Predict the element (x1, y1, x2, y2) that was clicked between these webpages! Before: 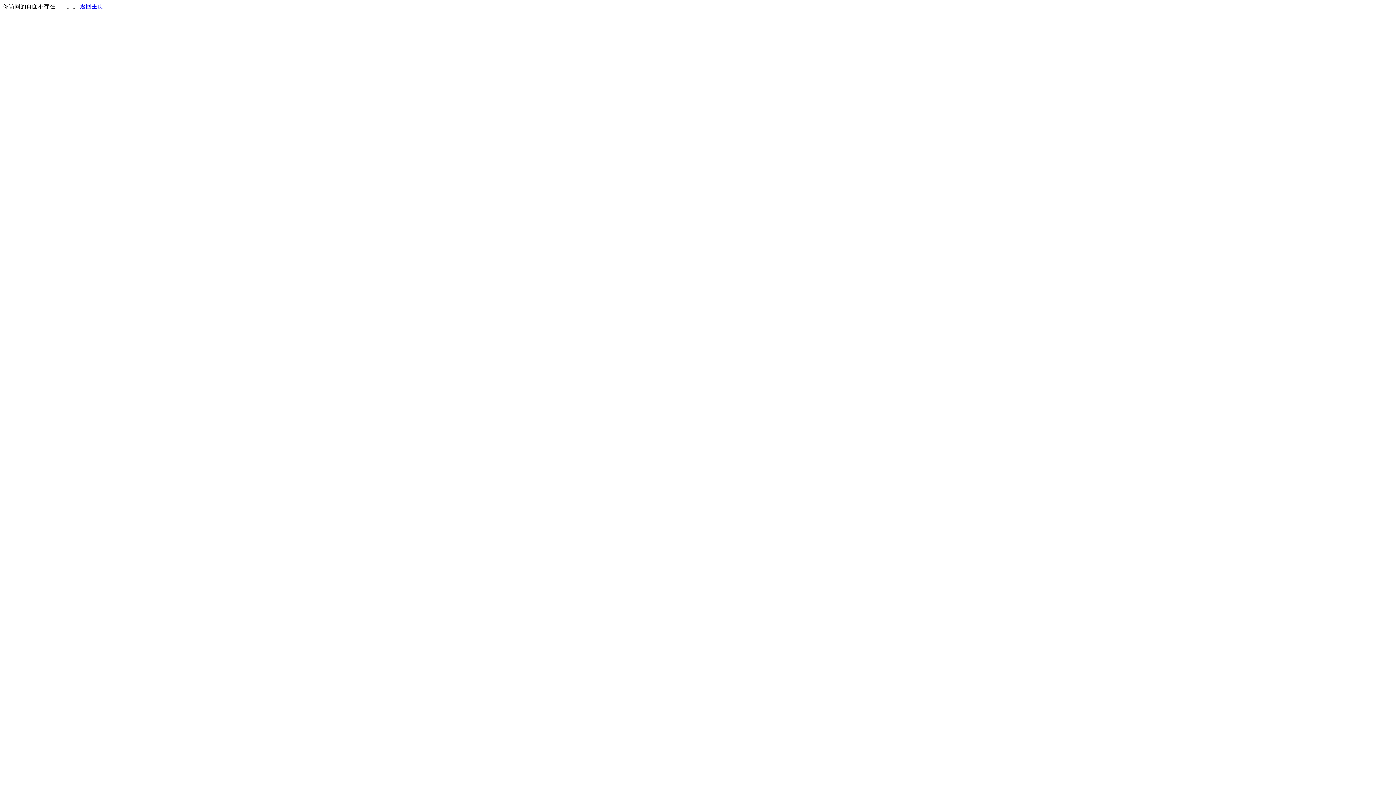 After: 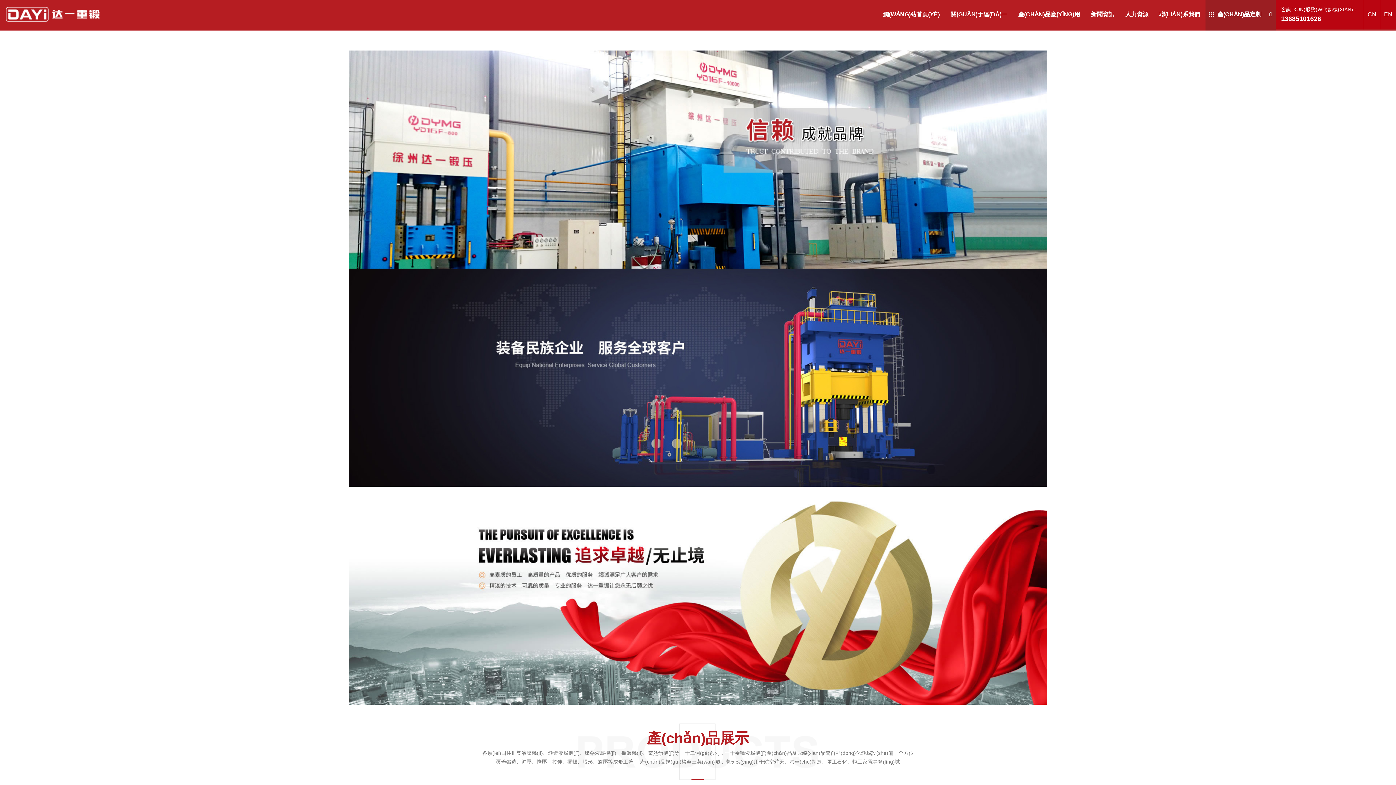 Action: label: 返回主页 bbox: (80, 3, 103, 9)